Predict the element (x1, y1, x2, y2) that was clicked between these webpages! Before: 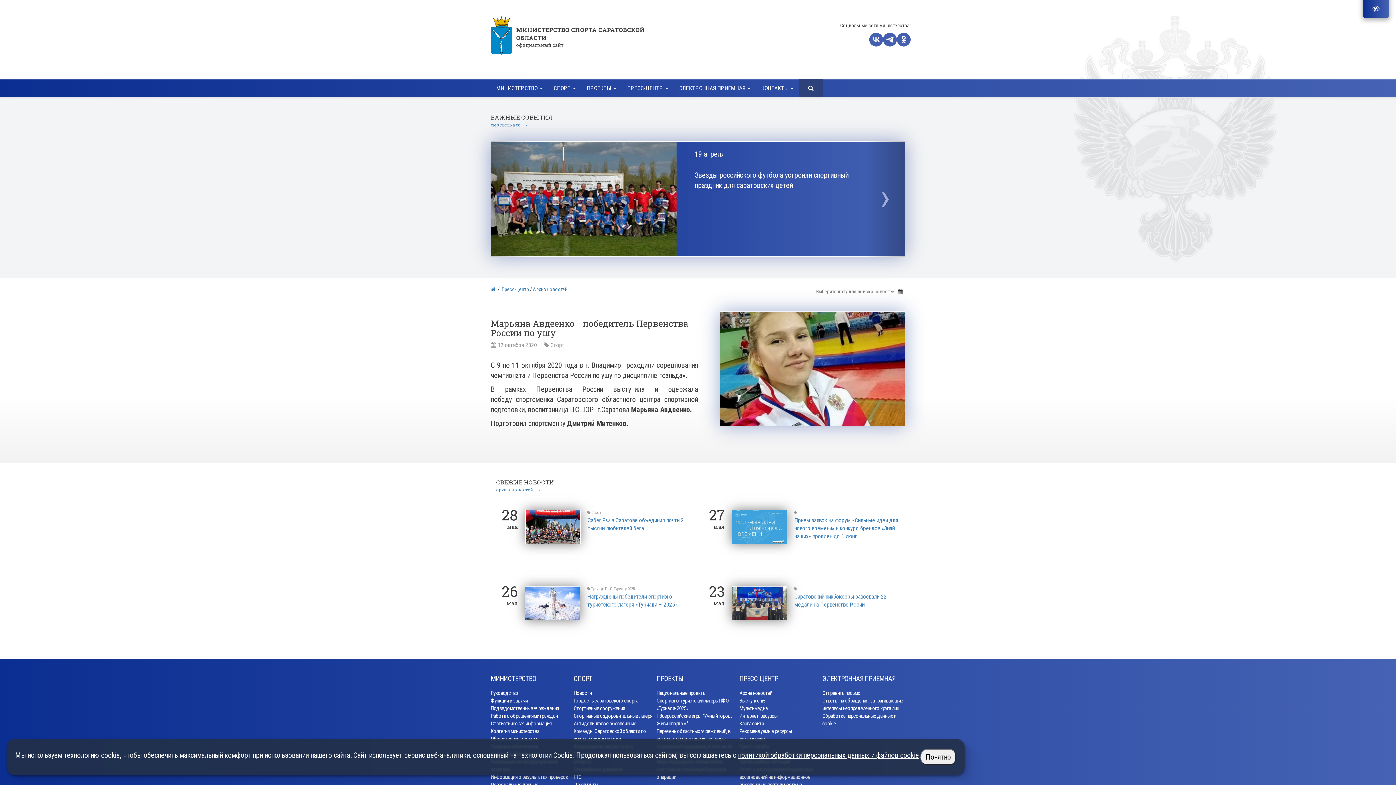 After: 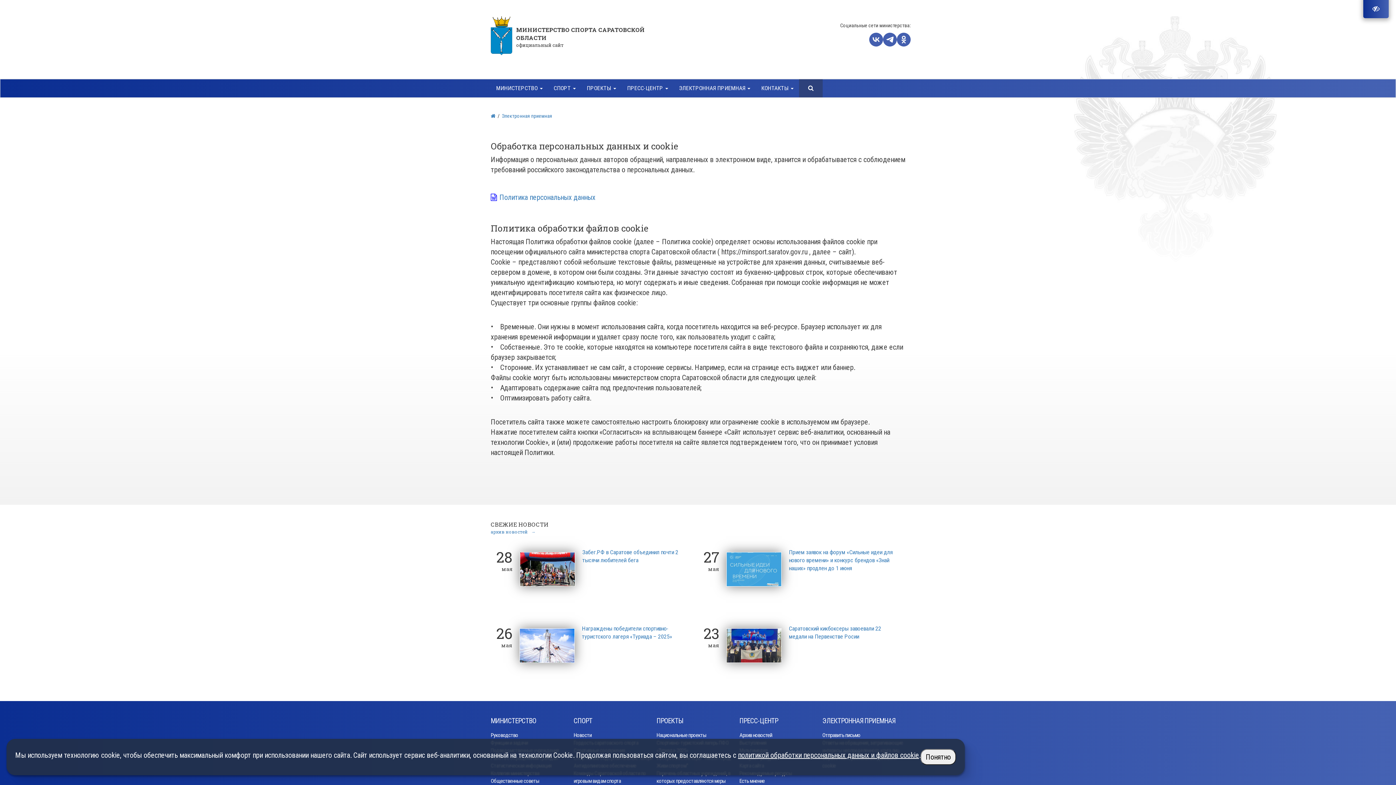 Action: label: Обработка персональных данных и cookie bbox: (822, 712, 905, 727)